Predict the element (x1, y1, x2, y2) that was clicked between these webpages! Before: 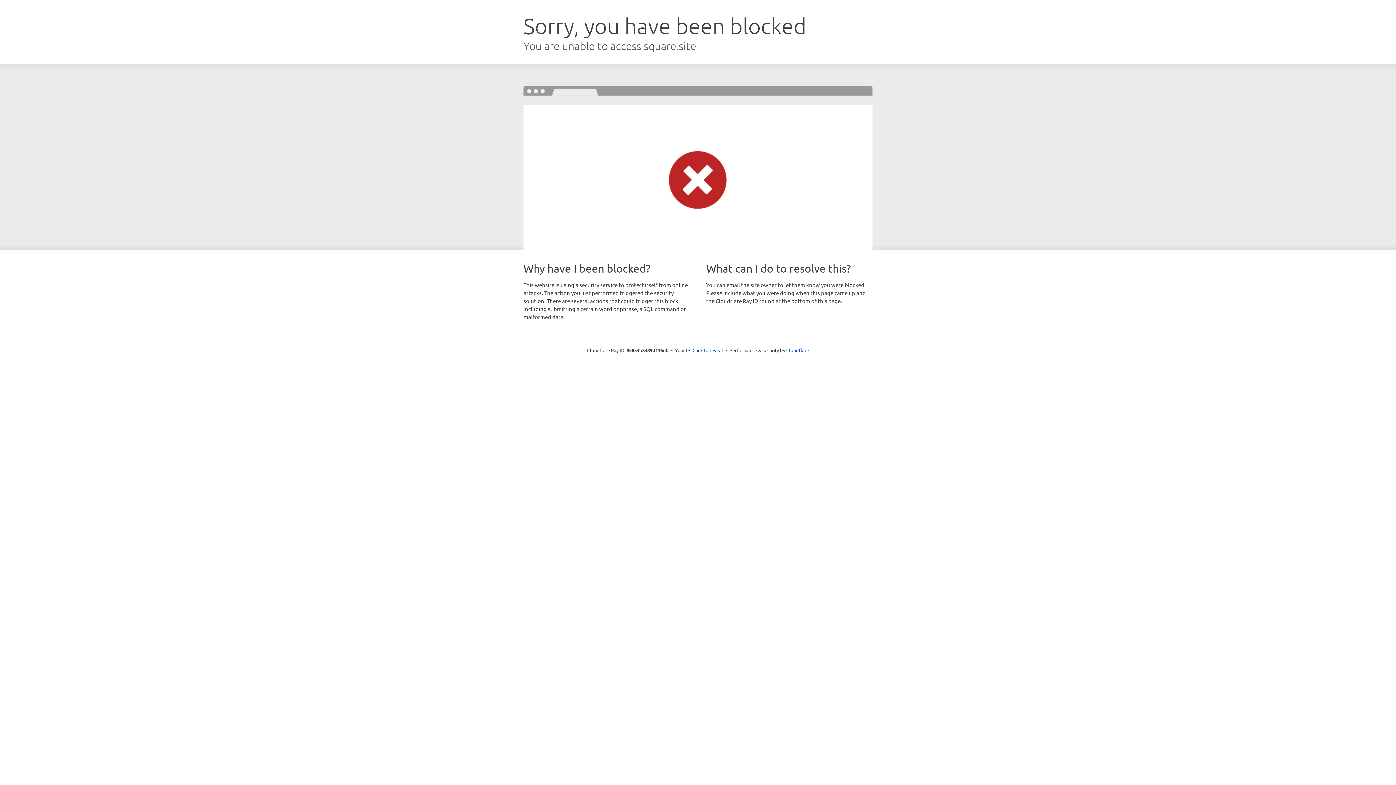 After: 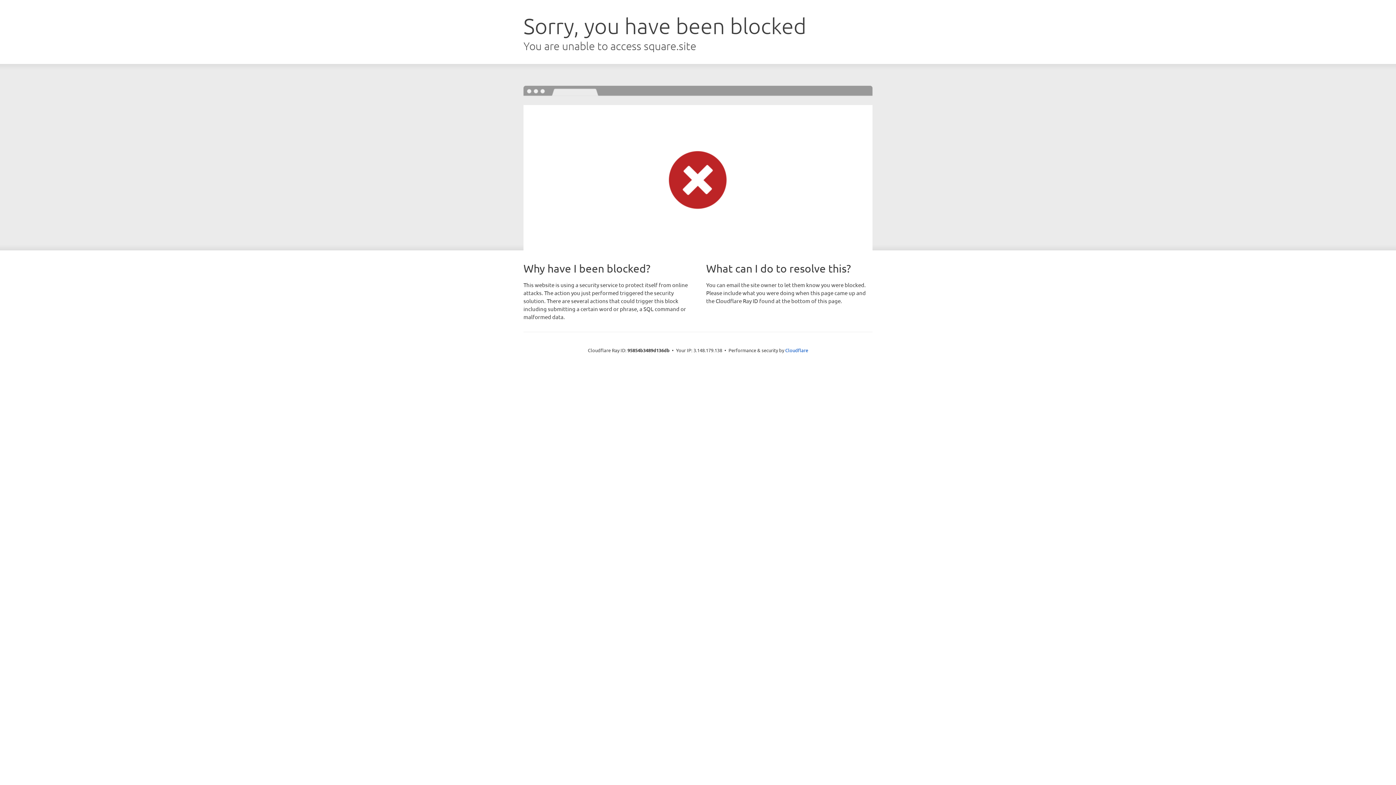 Action: bbox: (692, 346, 723, 353) label: Click to reveal